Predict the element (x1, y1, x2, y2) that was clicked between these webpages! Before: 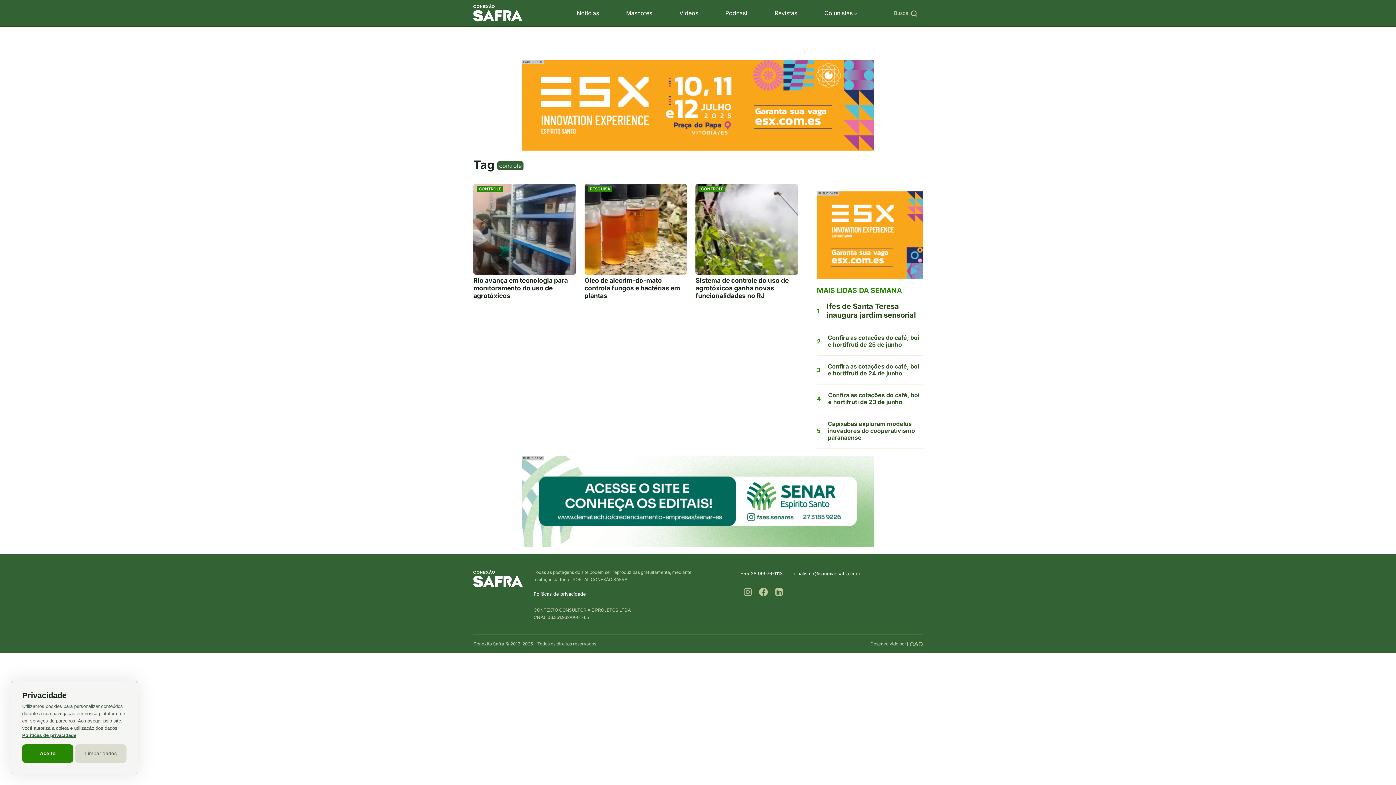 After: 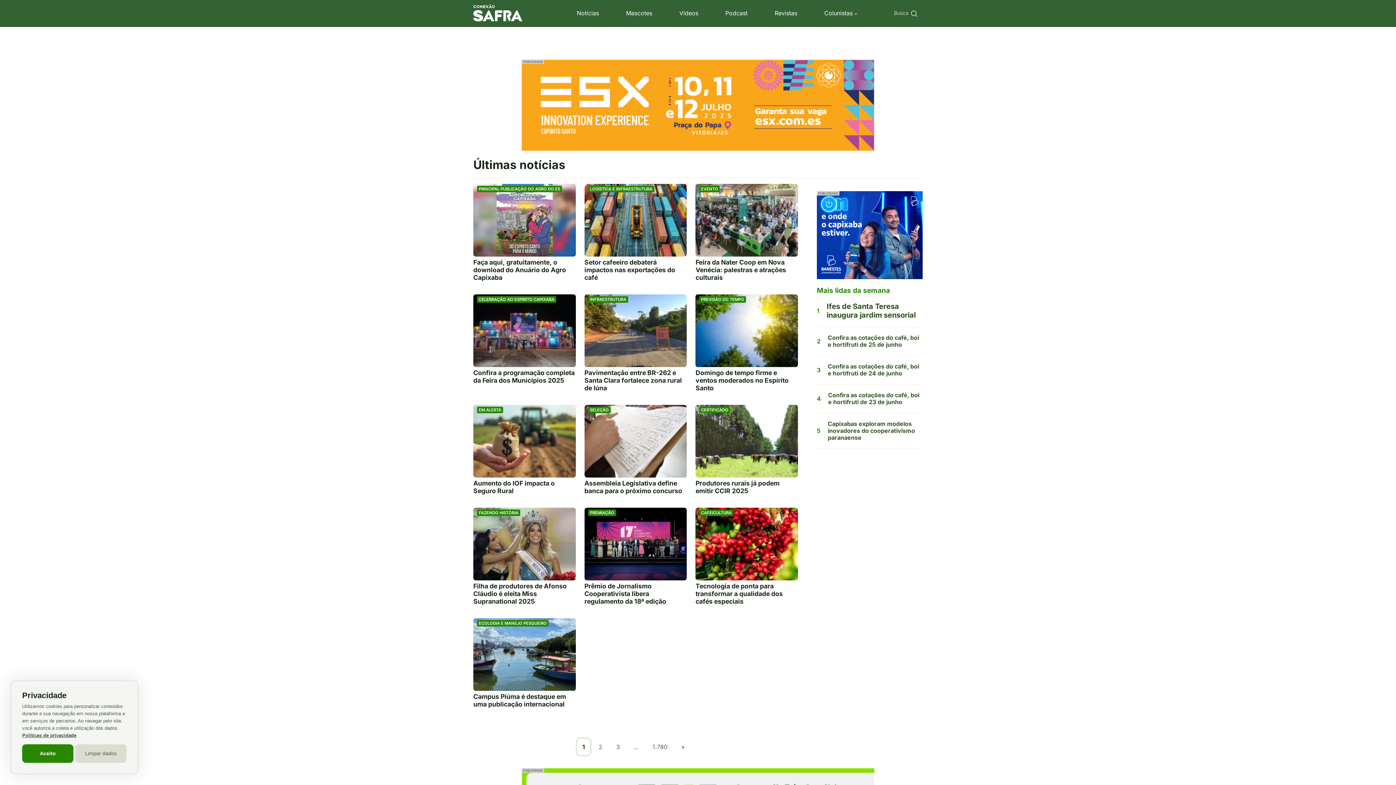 Action: label: Notícias bbox: (576, 9, 599, 16)